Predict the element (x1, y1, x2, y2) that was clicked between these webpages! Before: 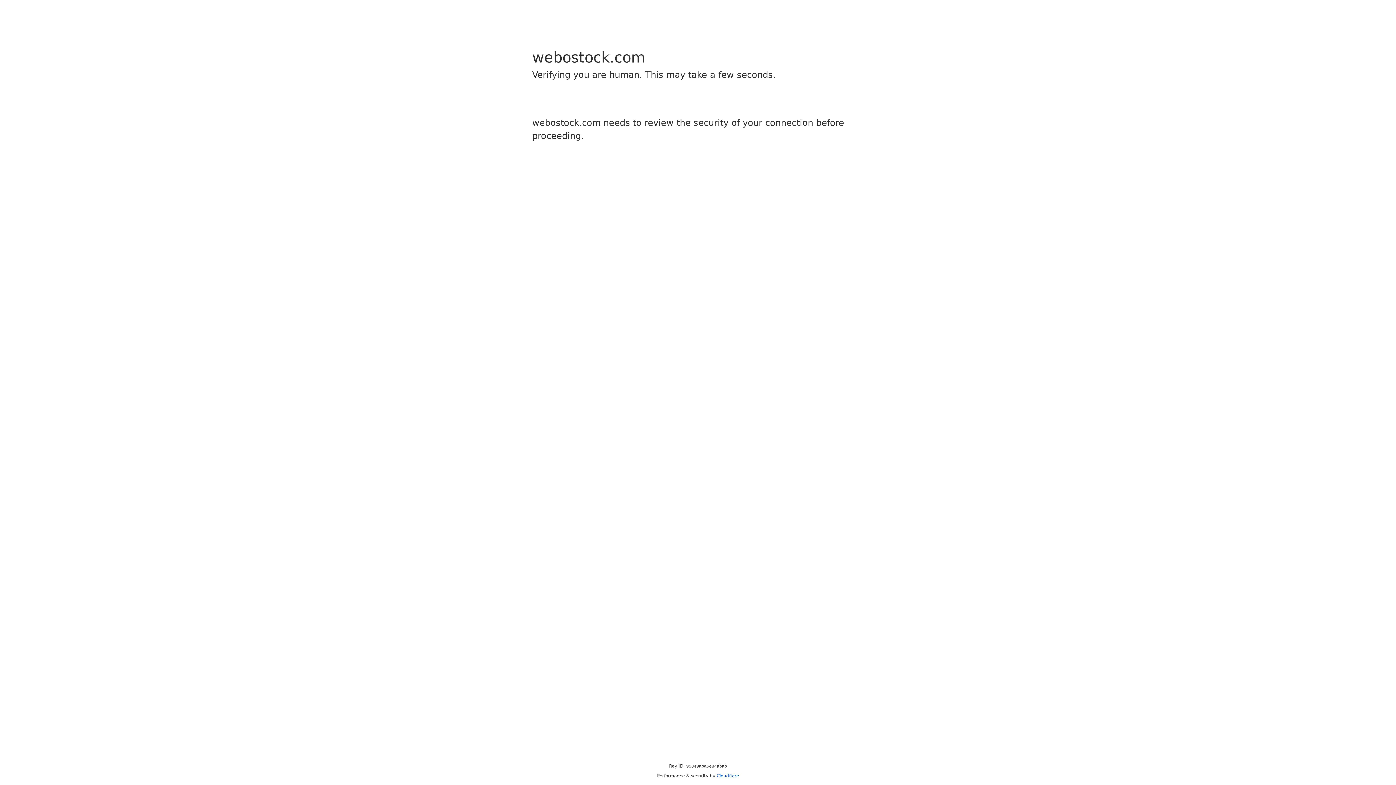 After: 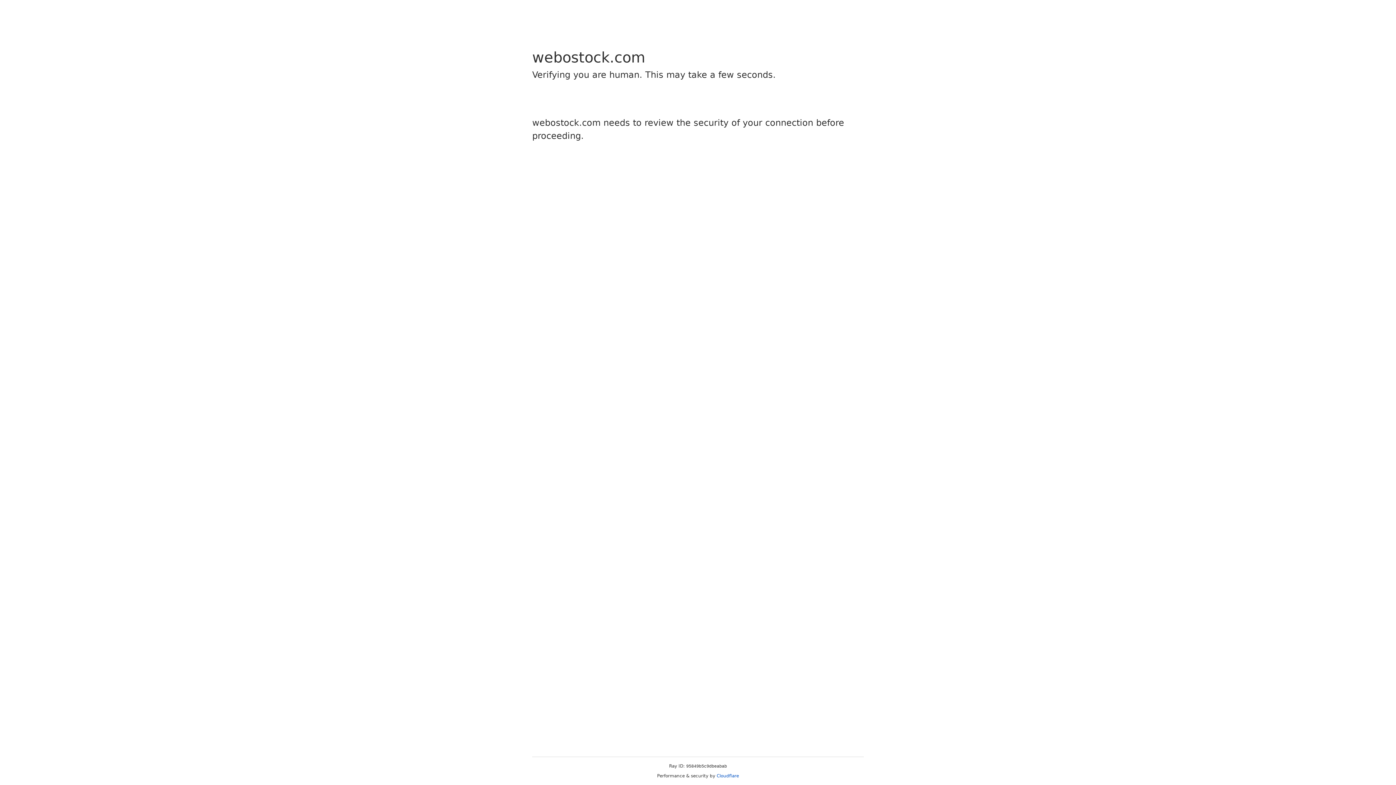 Action: bbox: (716, 773, 739, 778) label: Cloudflare